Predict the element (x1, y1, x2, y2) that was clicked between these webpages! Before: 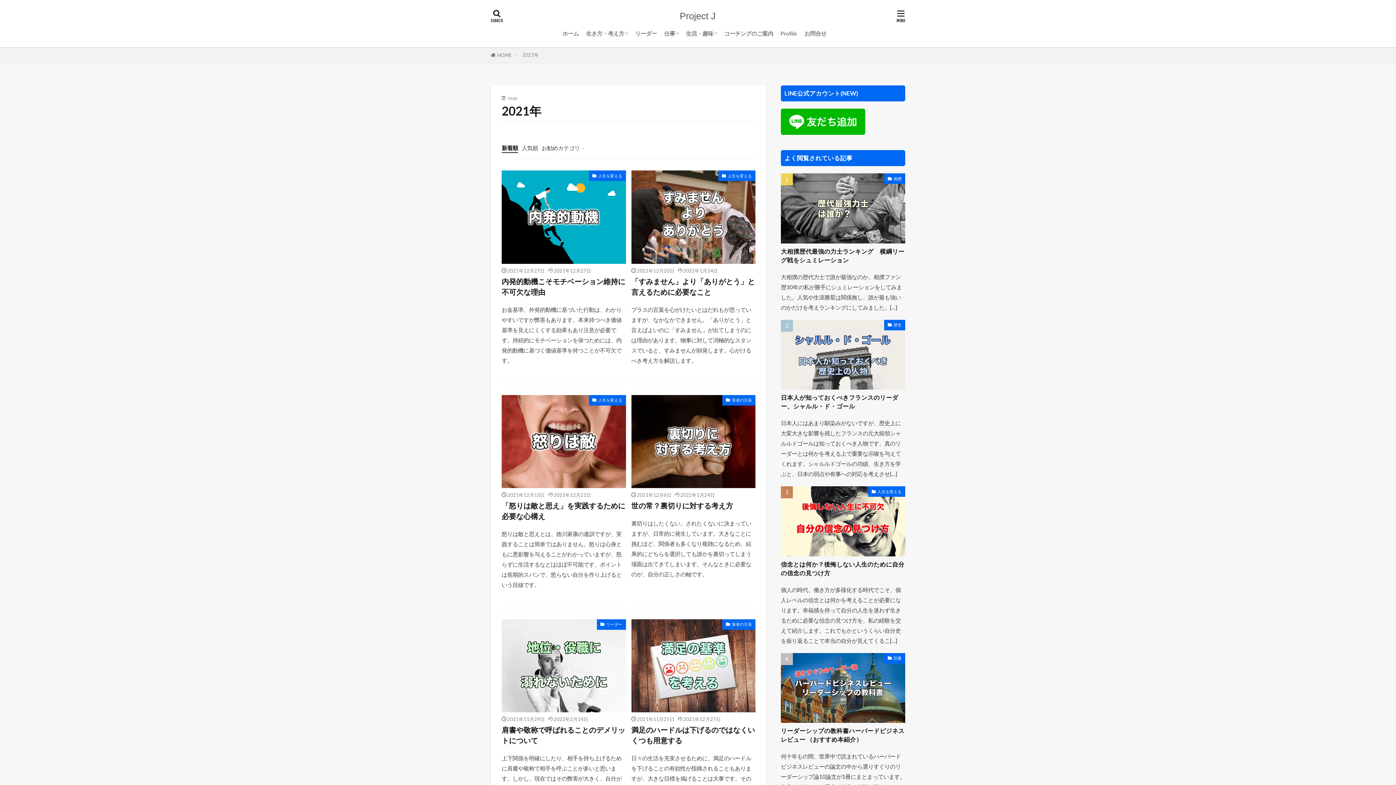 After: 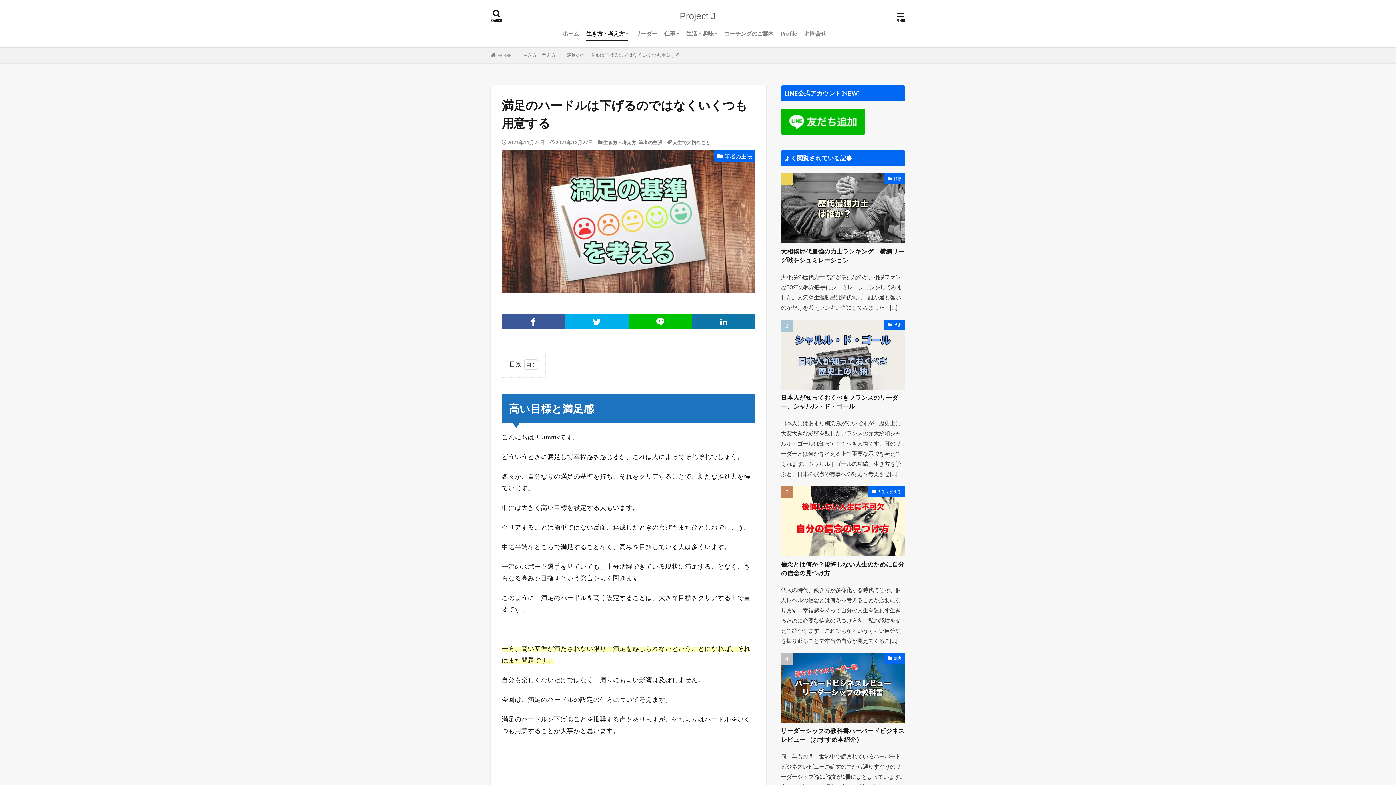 Action: bbox: (631, 725, 755, 746) label: 満足のハードルは下げるのではなくいくつも用意する